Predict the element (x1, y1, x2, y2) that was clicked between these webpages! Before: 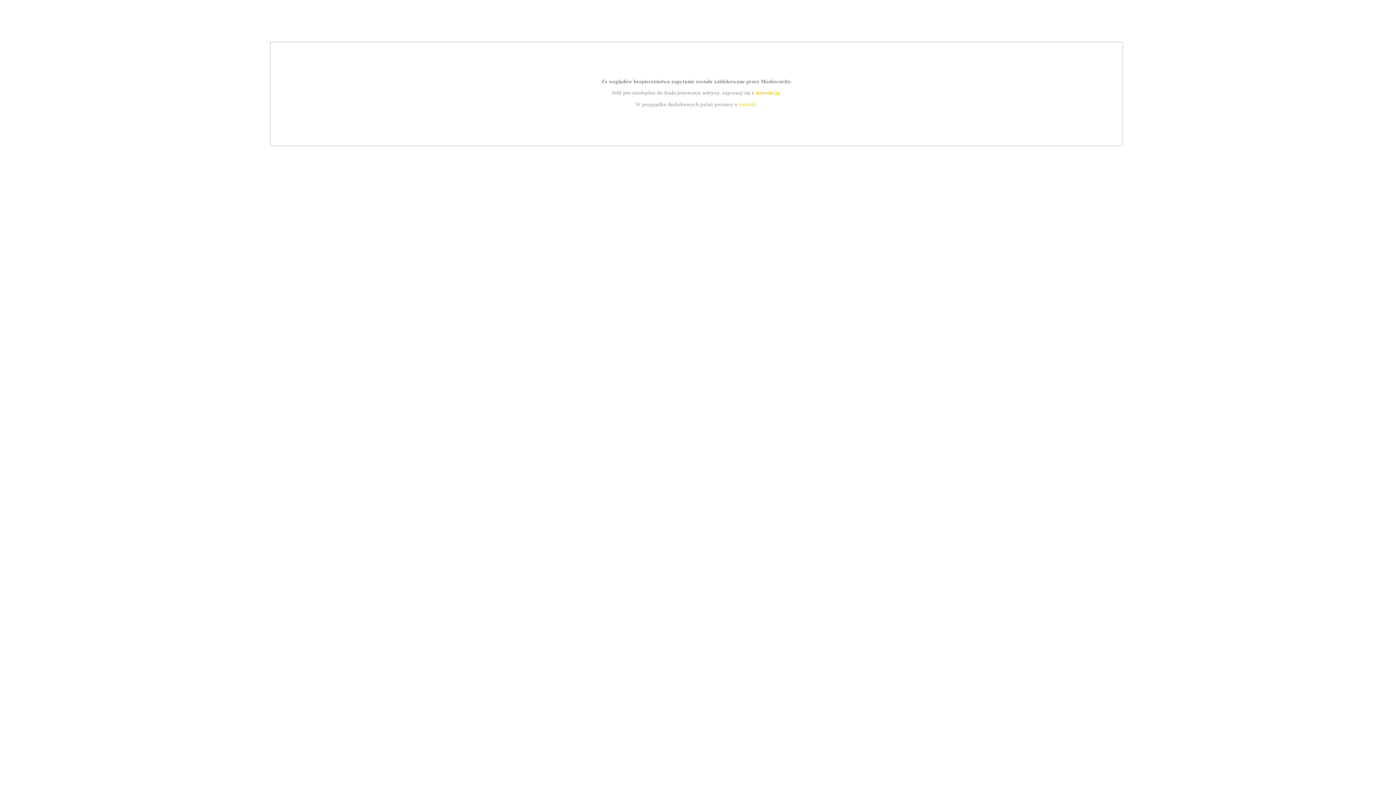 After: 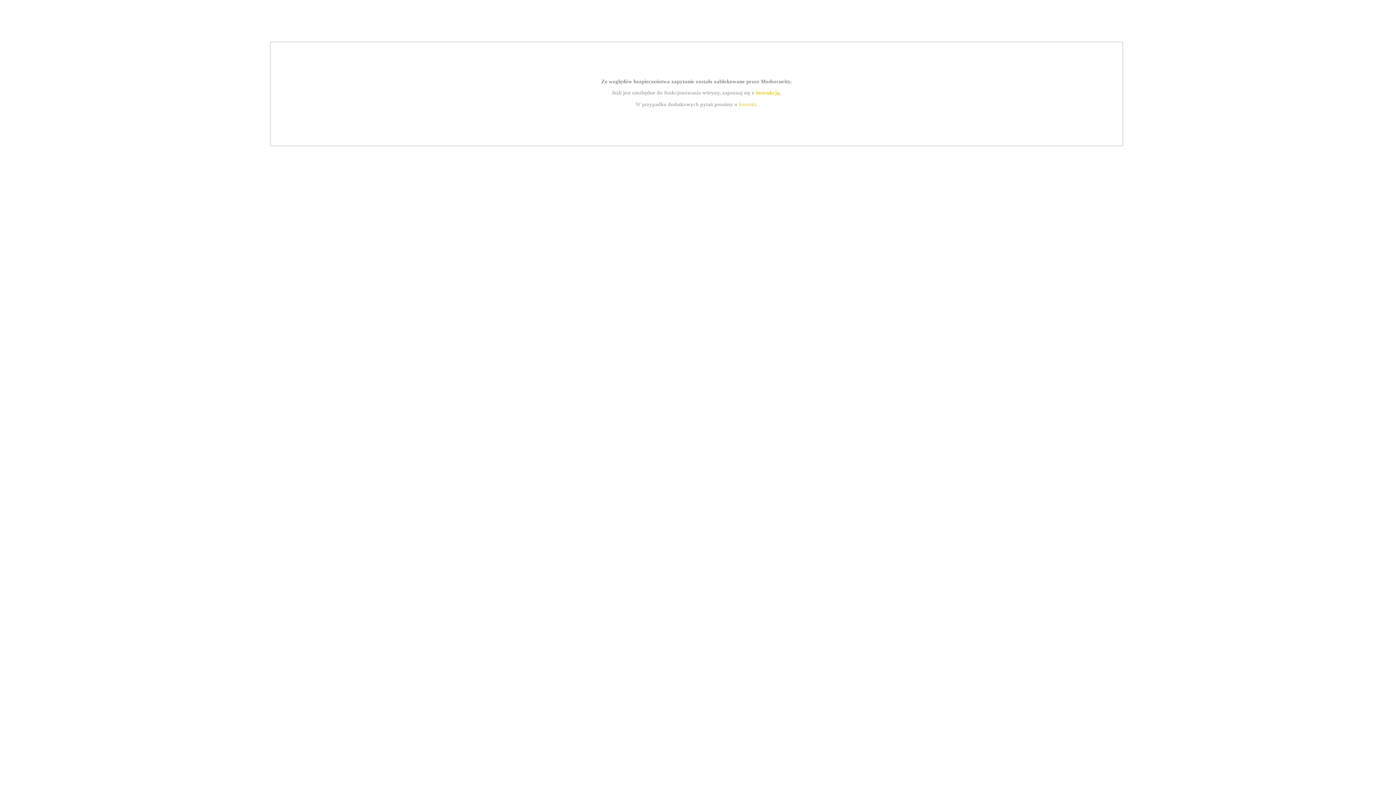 Action: label: instrukcją bbox: (755, 89, 779, 95)